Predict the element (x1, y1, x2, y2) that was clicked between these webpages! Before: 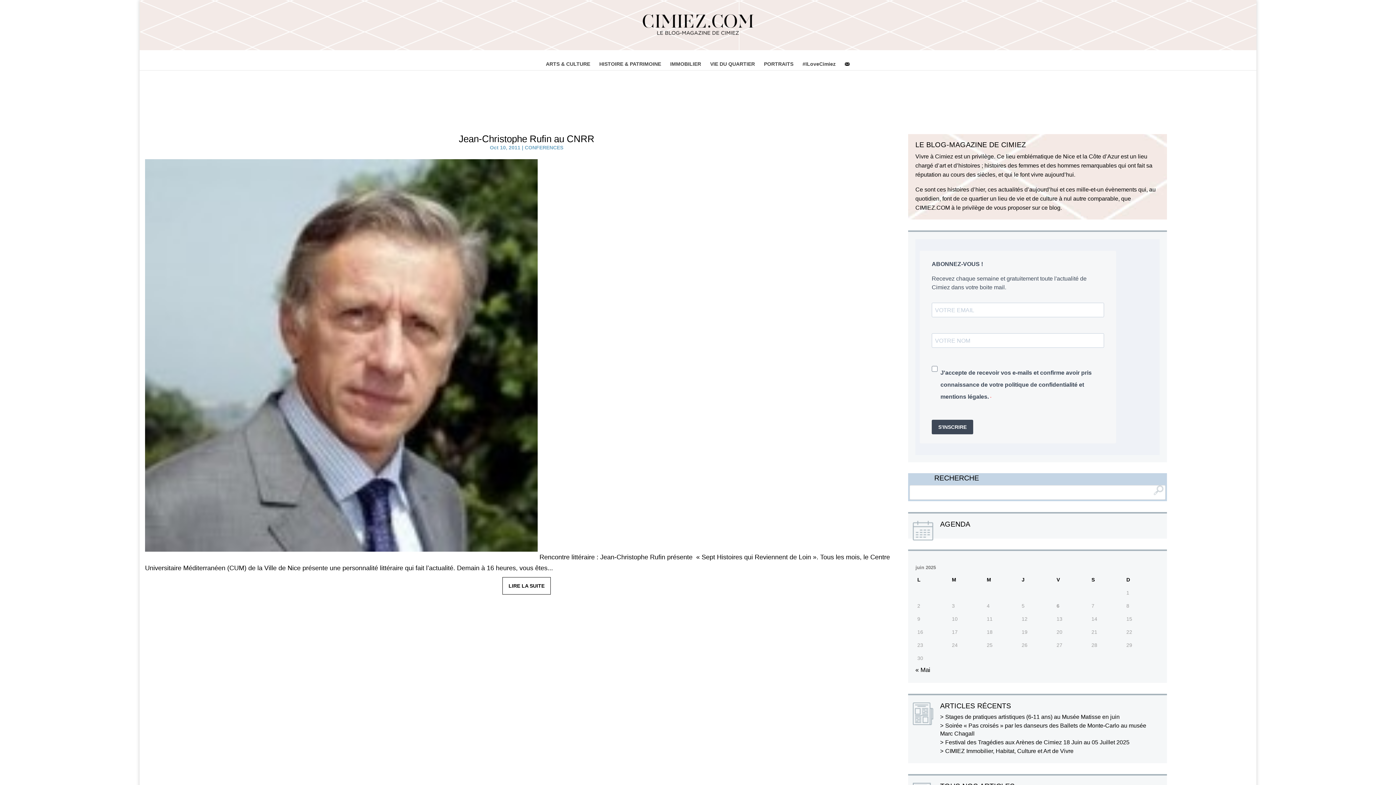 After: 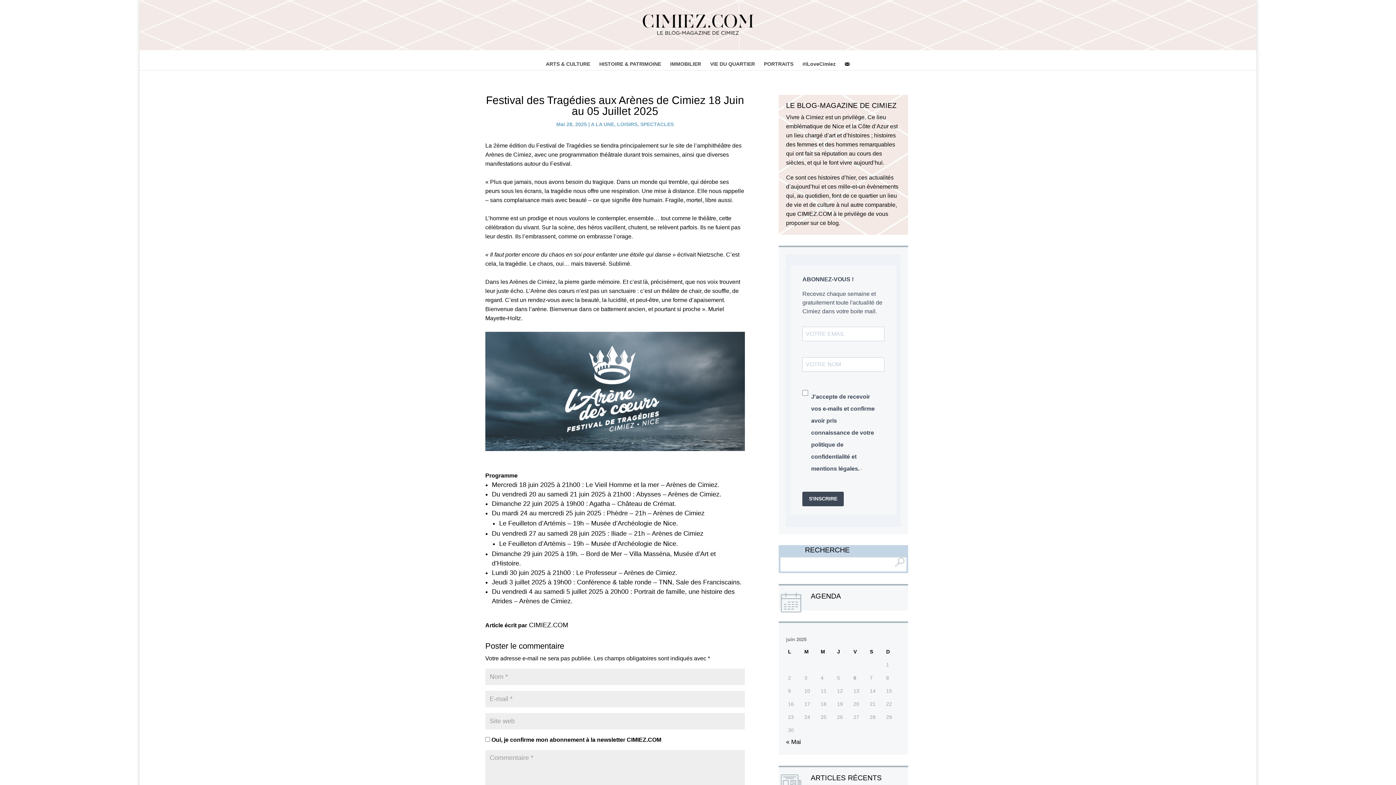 Action: label: Festival des Tragédies aux Arènes de Cimiez 18 Juin au 05 Juillet 2025 bbox: (940, 739, 1129, 745)